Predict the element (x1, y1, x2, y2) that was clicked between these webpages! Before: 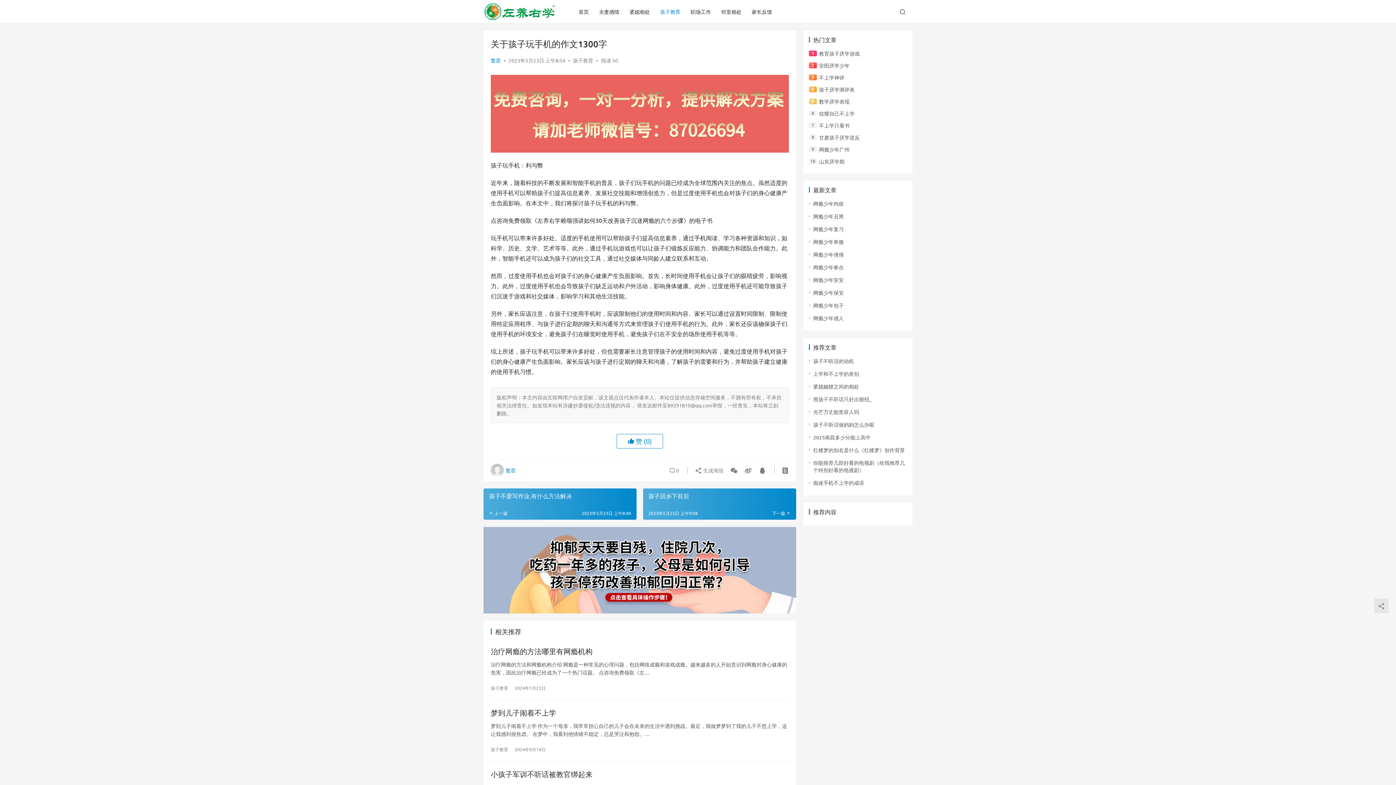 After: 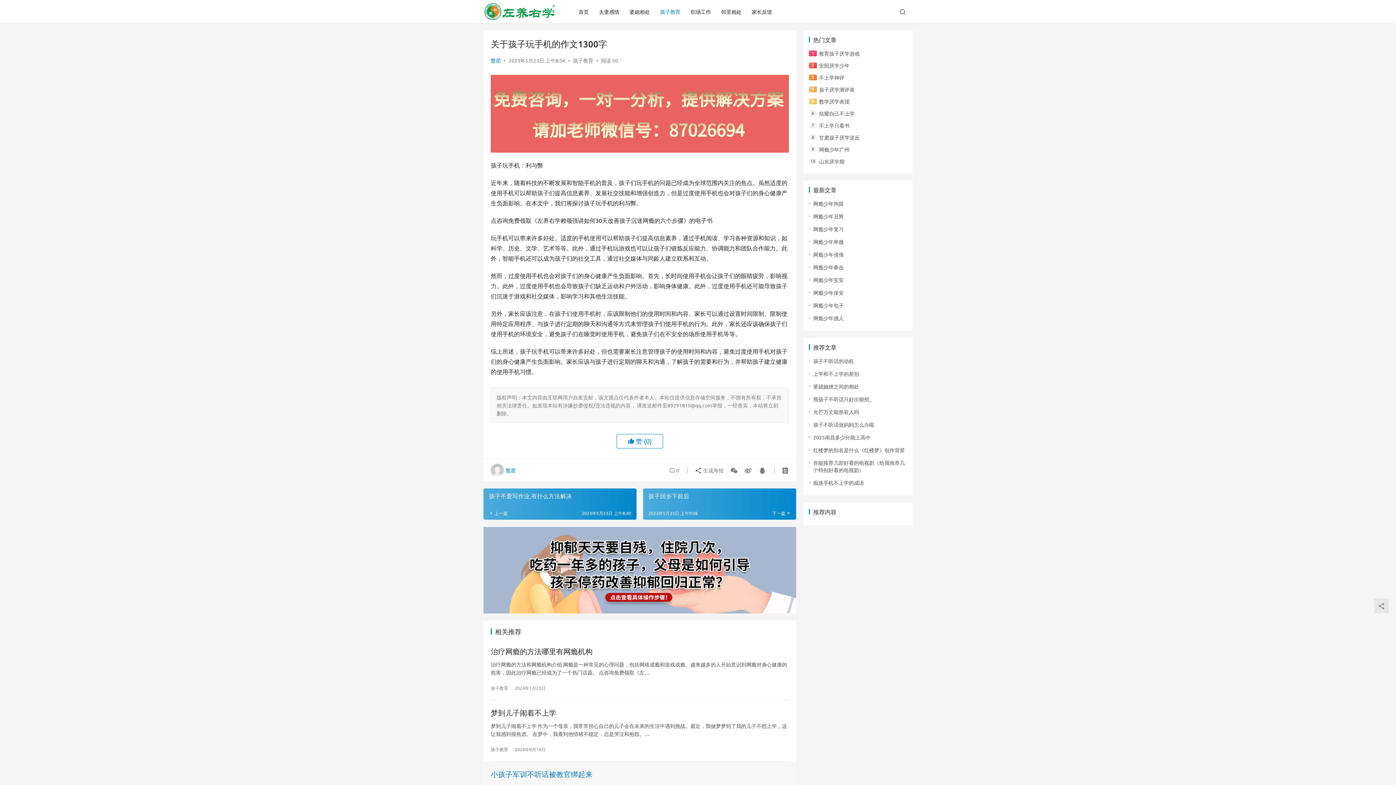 Action: label: 小孩子军训不听话被教官绑起来 bbox: (490, 769, 789, 780)